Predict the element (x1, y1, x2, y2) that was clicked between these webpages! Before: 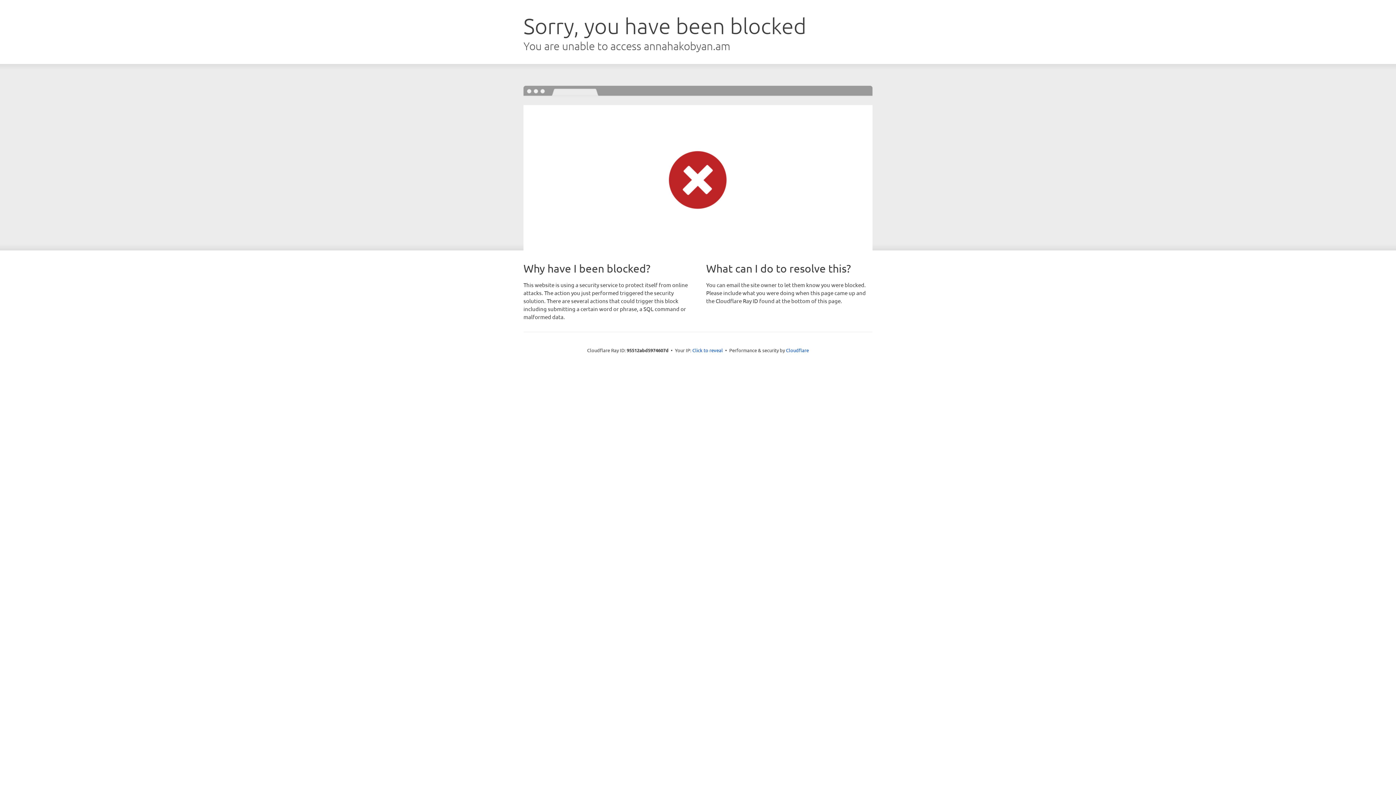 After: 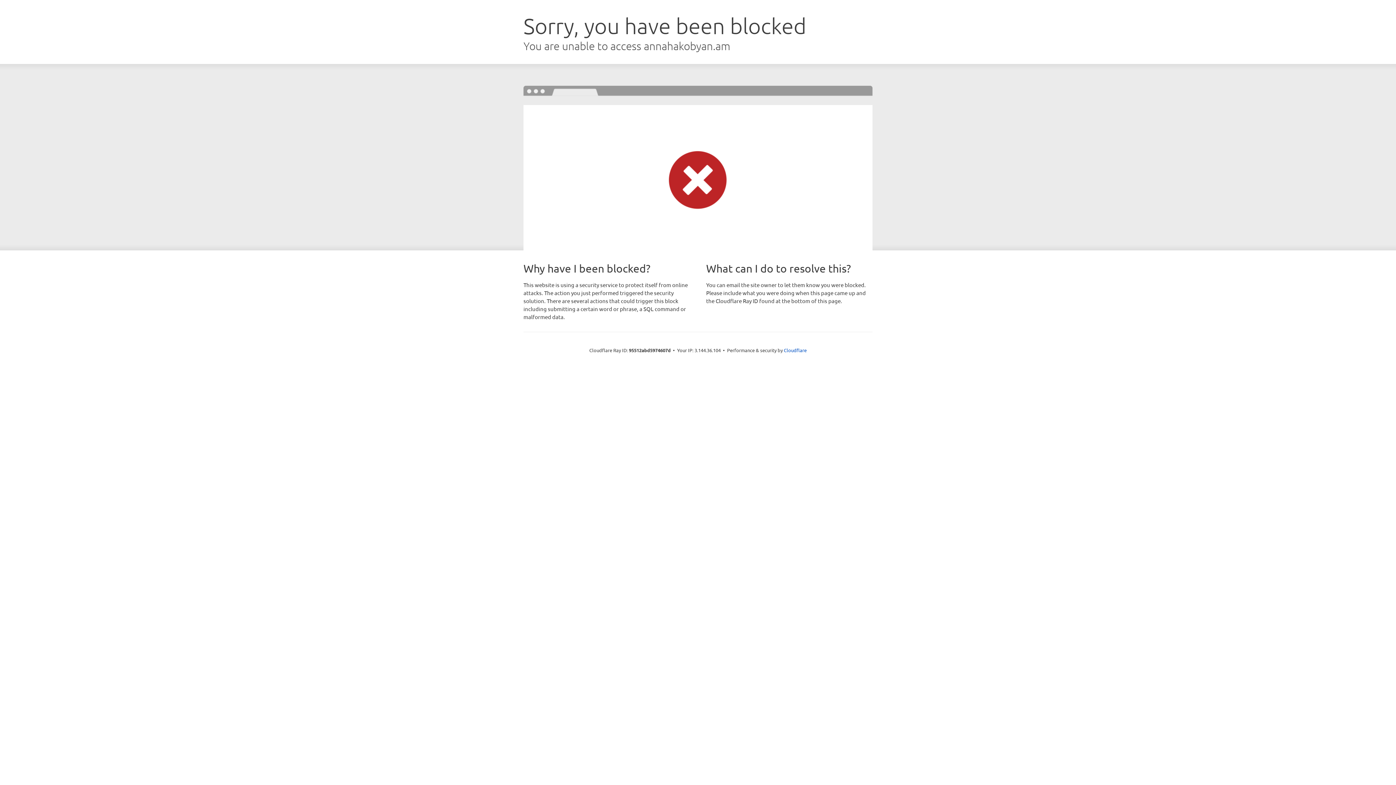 Action: label: Click to reveal bbox: (692, 346, 723, 353)